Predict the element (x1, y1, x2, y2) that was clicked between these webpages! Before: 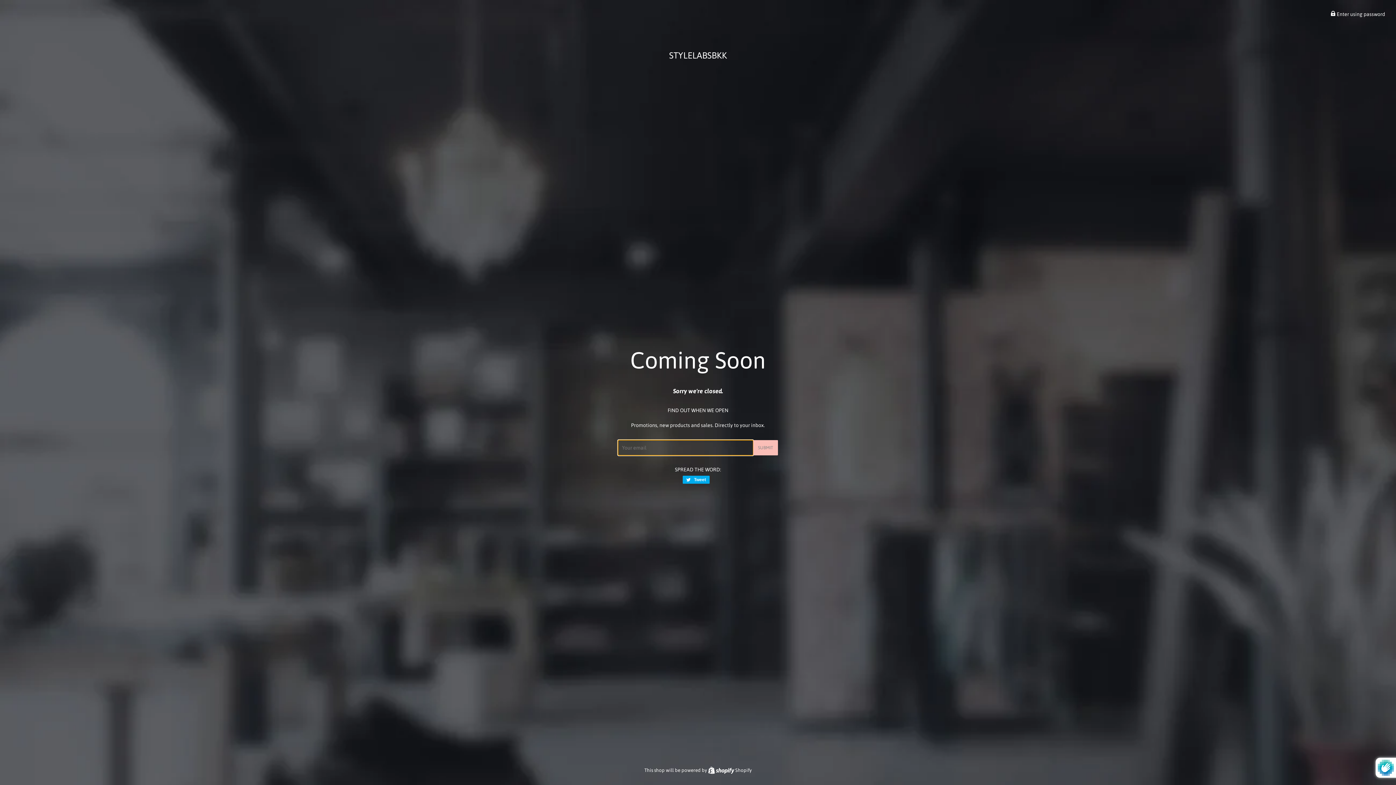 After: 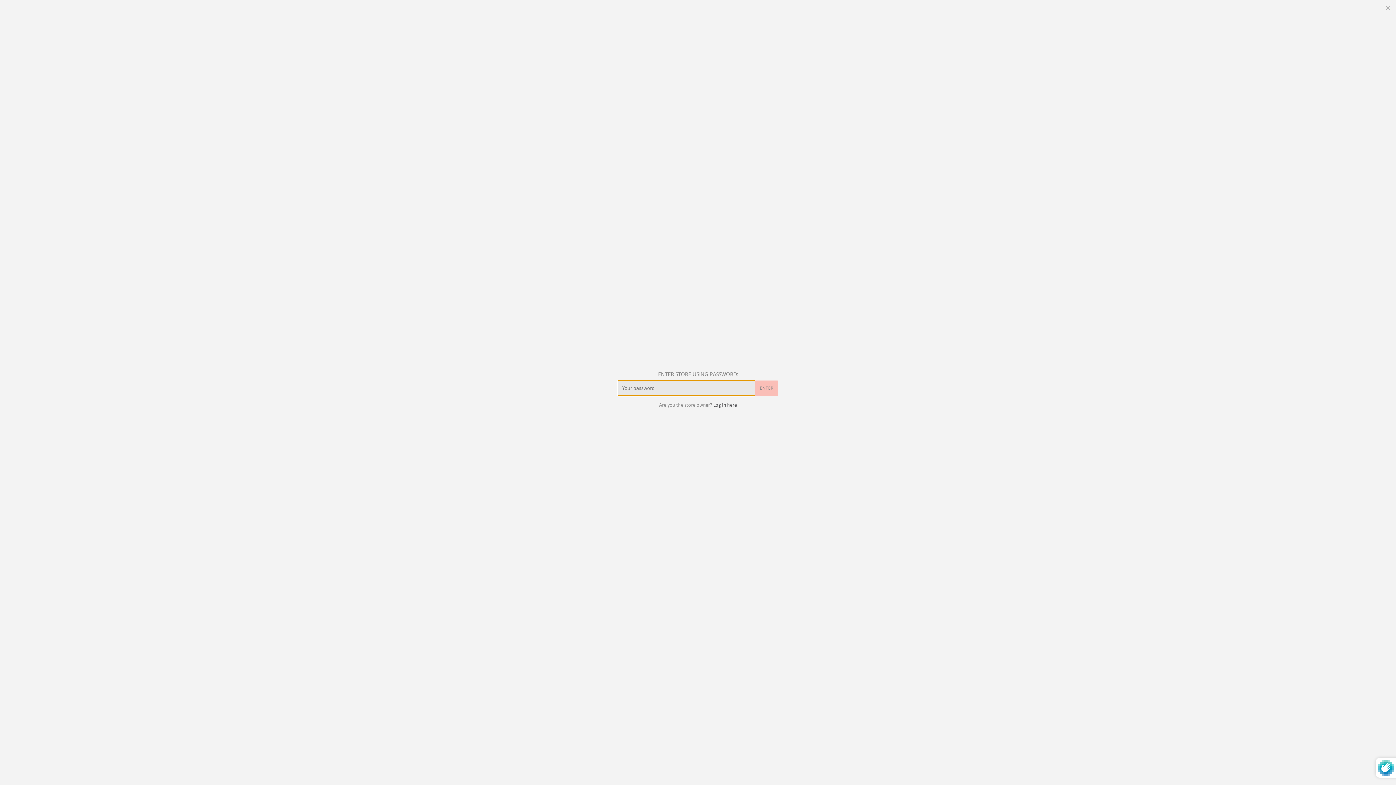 Action: bbox: (1330, 11, 1385, 17) label:  Enter using password